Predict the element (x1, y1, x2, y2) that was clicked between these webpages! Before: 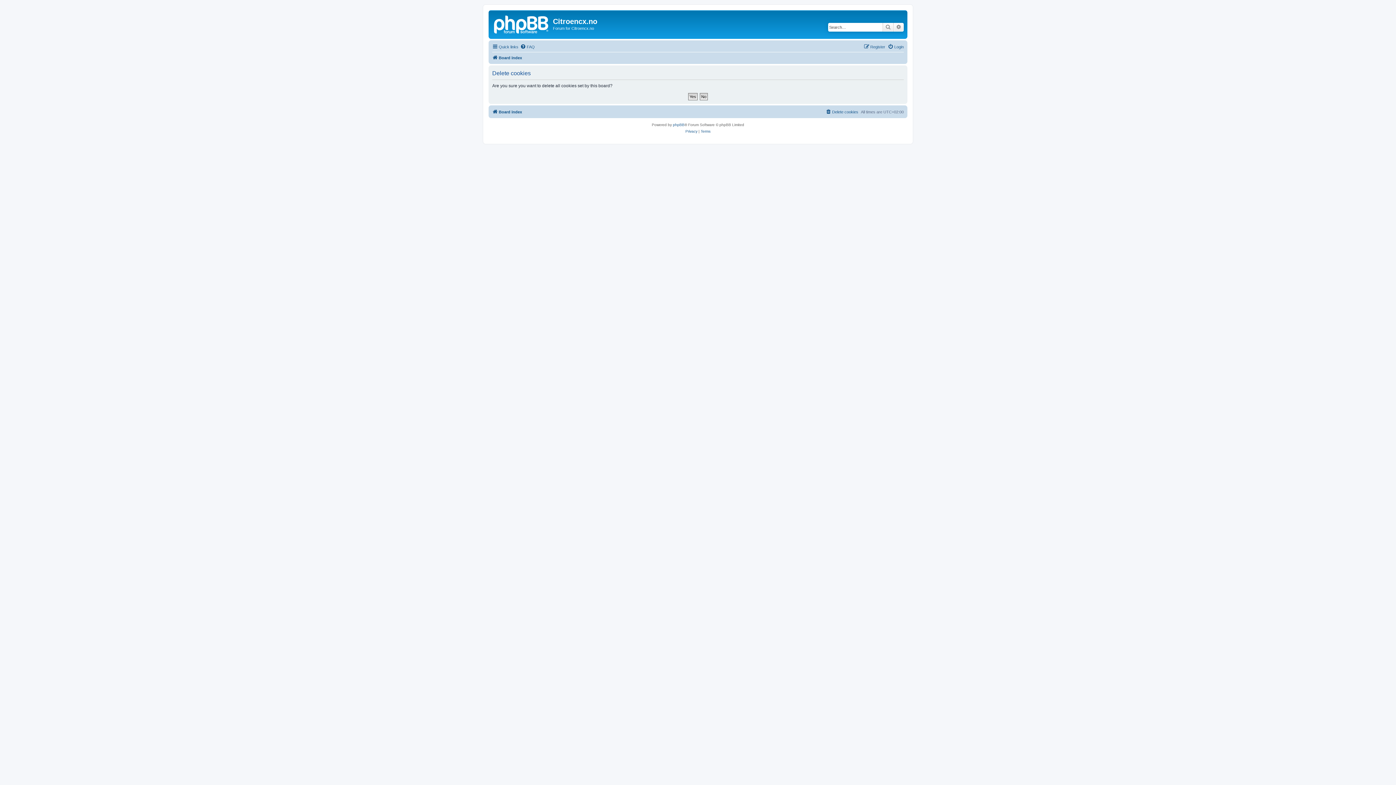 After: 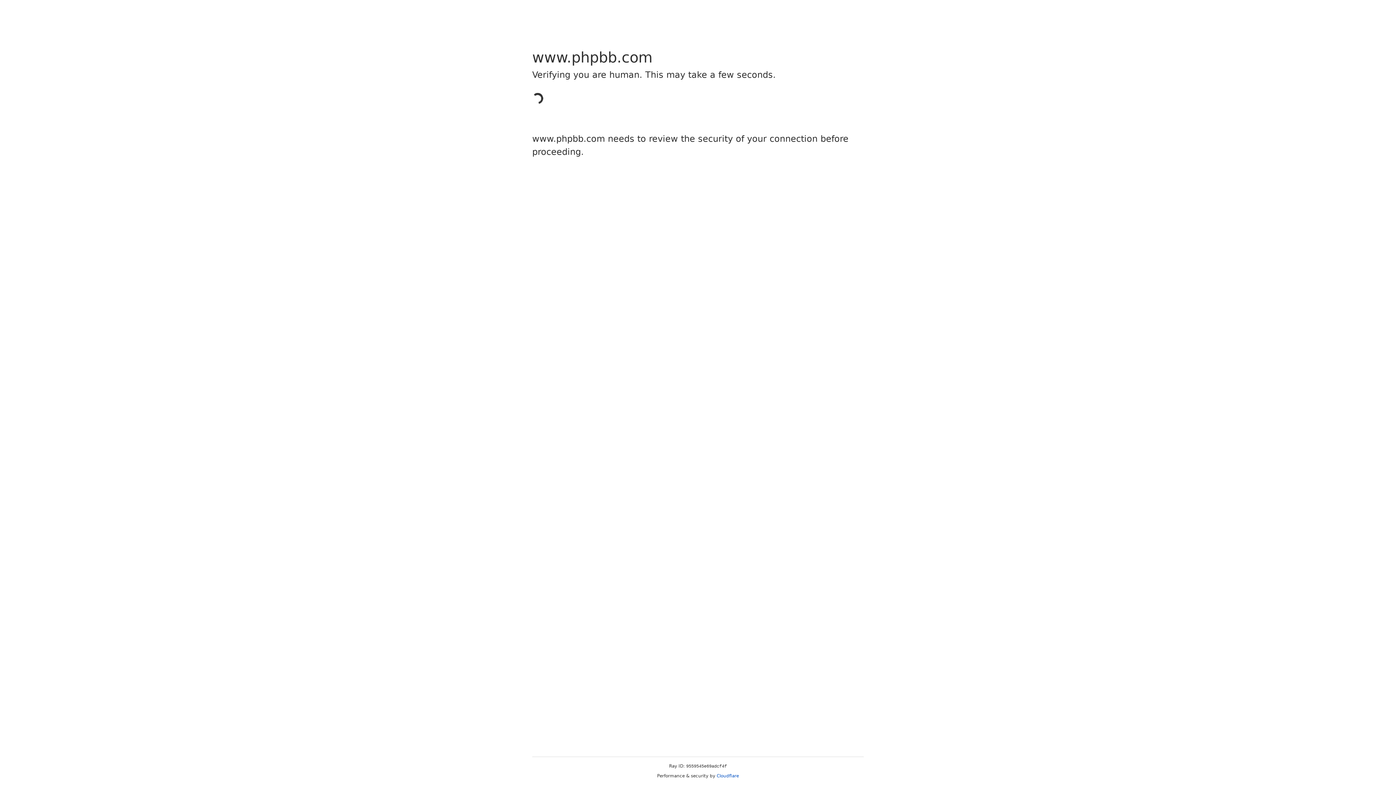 Action: label: phpBB bbox: (673, 121, 684, 128)